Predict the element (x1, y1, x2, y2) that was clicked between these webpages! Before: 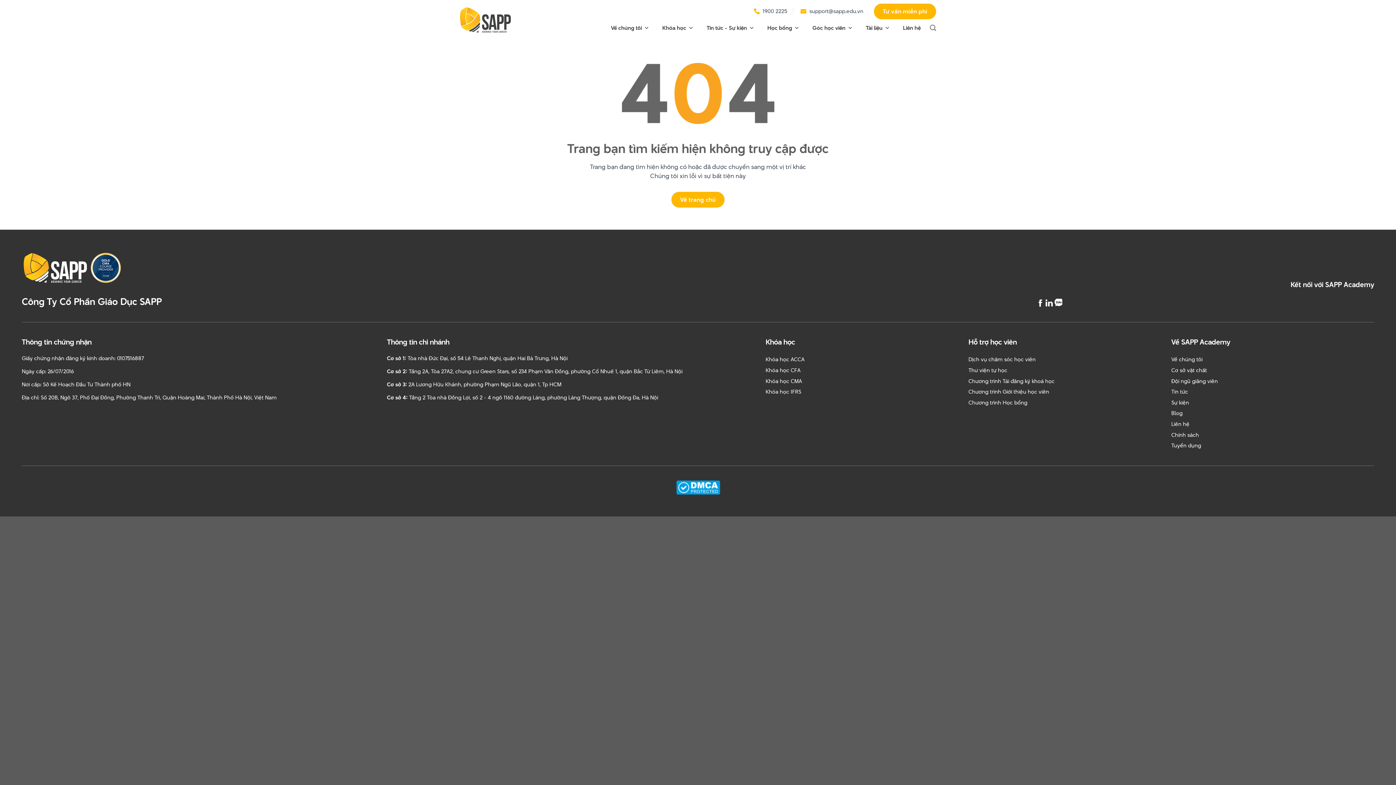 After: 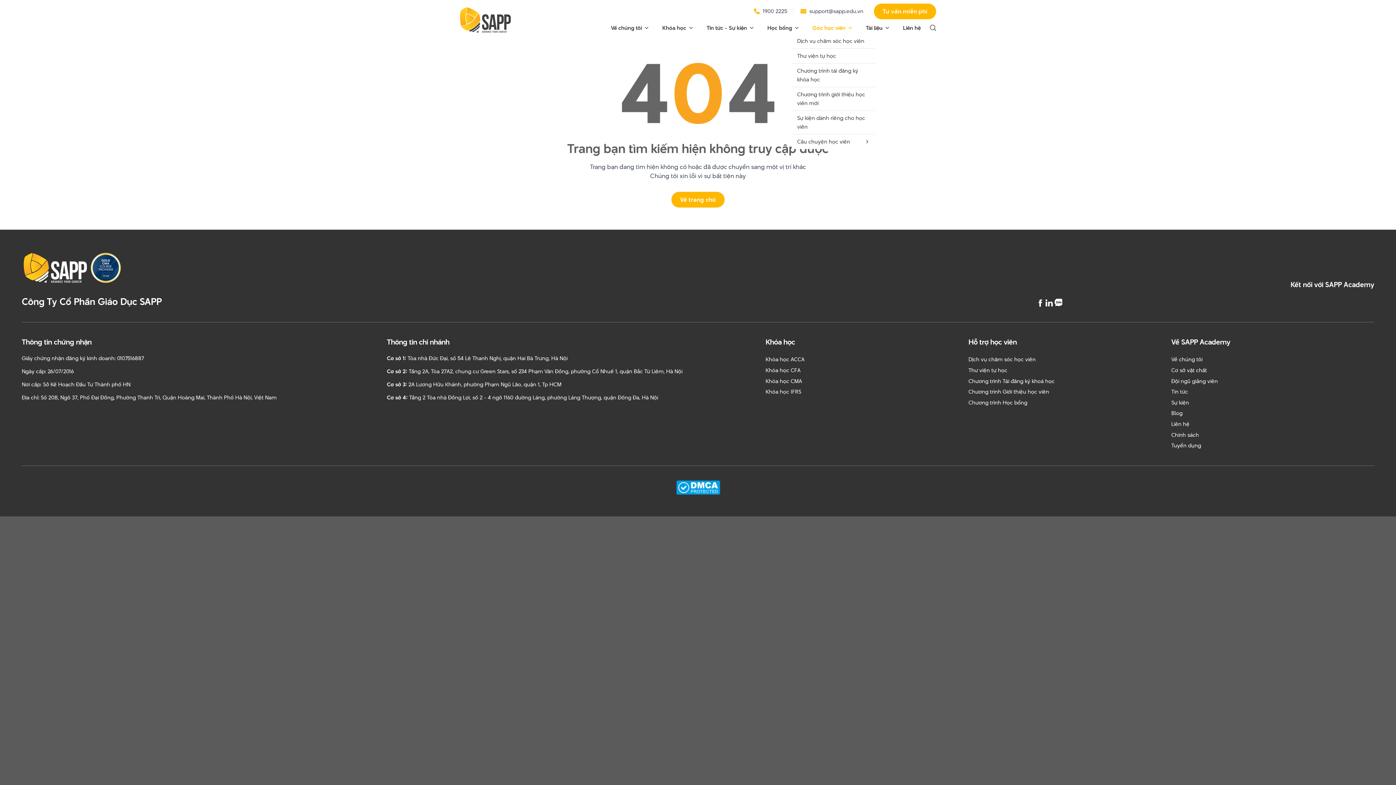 Action: bbox: (808, 22, 857, 33) label: Góc học viên